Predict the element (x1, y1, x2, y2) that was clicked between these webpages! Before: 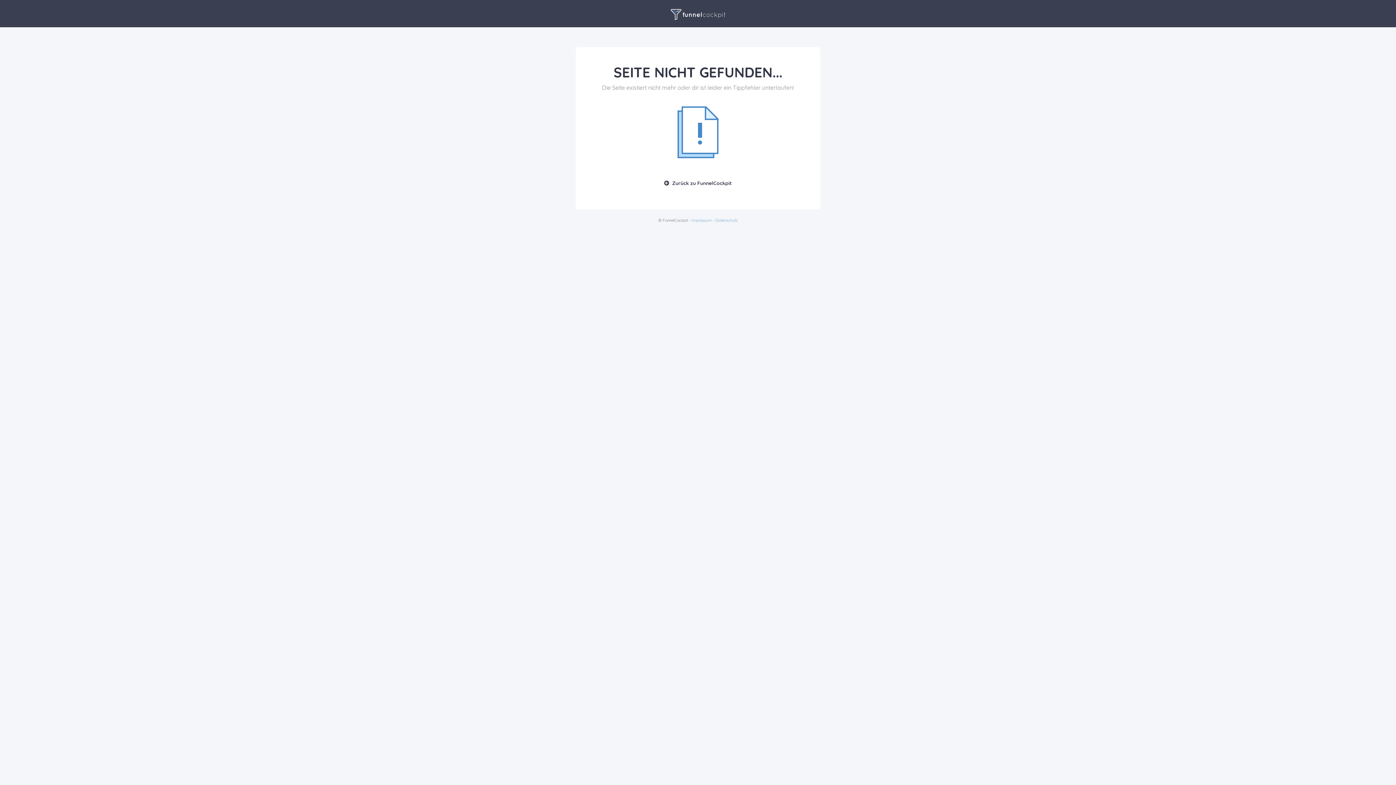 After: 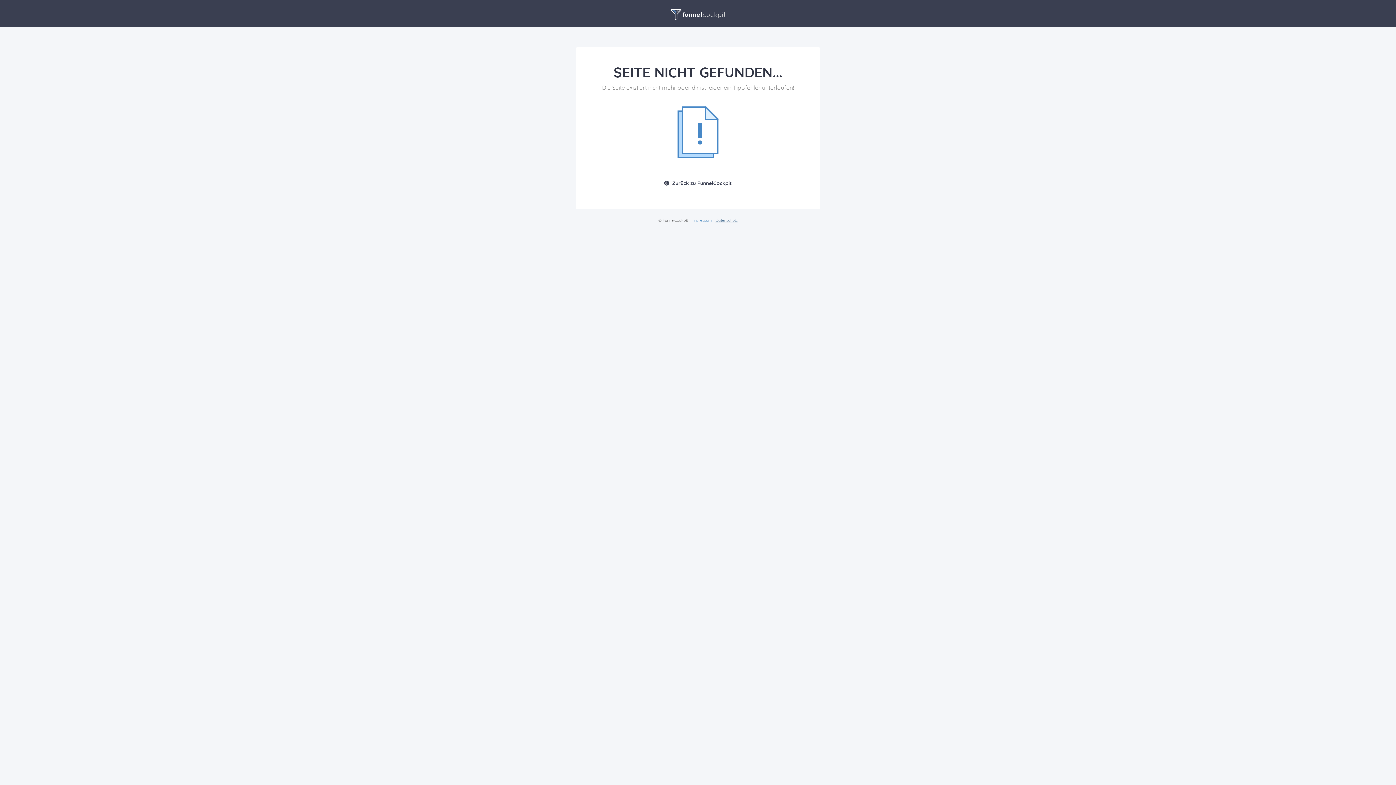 Action: label: Datenschutz bbox: (715, 217, 737, 222)